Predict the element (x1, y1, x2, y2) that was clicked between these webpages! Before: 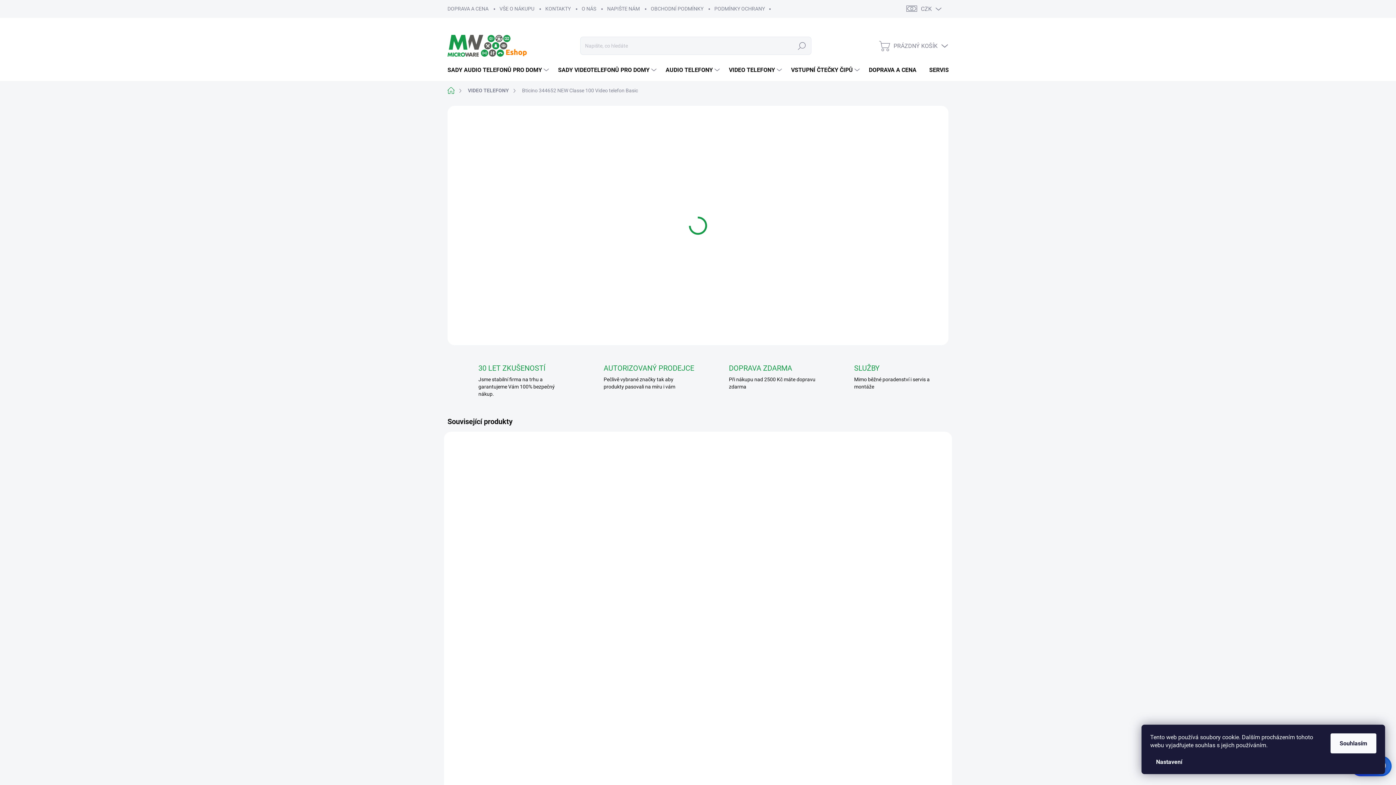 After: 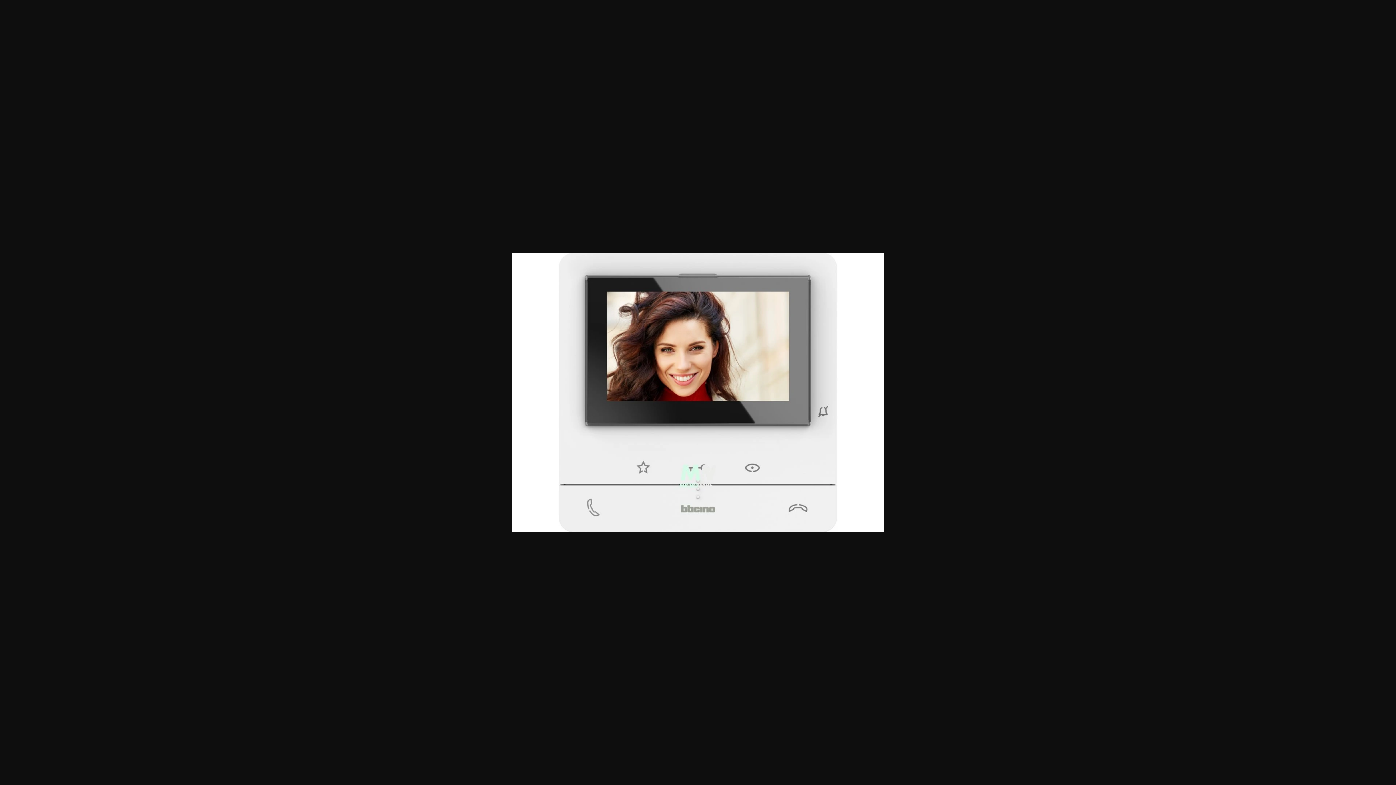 Action: bbox: (447, 305, 487, 341)